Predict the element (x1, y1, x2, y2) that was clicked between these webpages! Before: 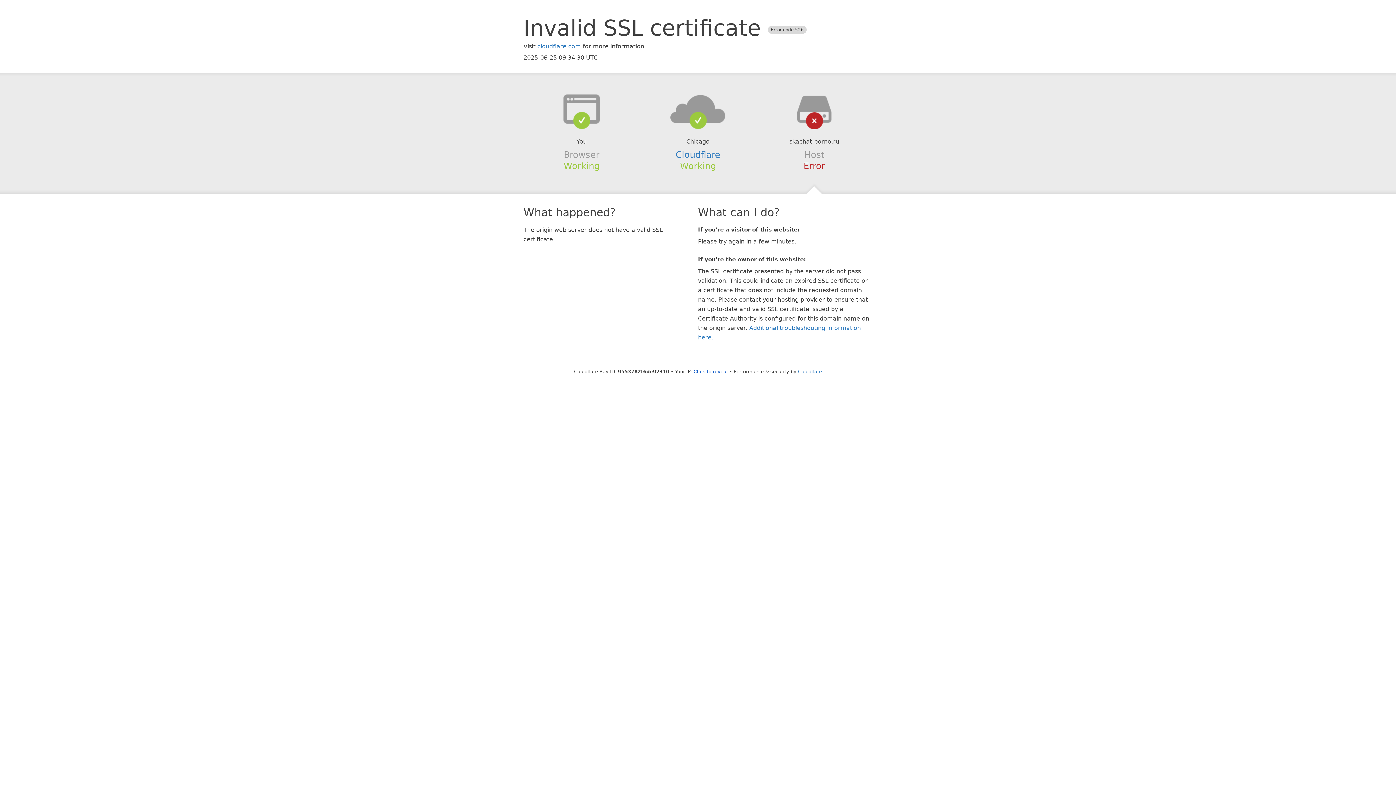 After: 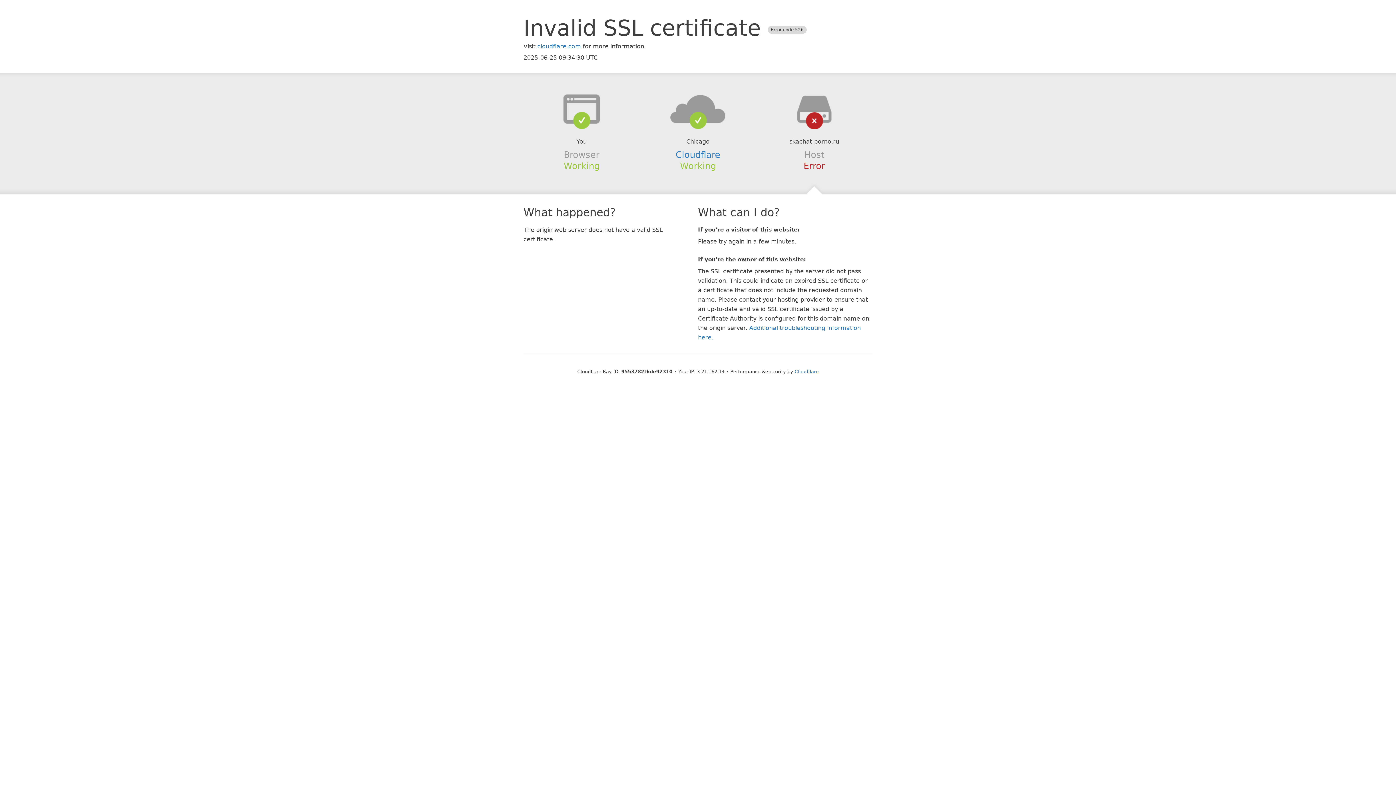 Action: label: Click to reveal bbox: (693, 368, 728, 374)